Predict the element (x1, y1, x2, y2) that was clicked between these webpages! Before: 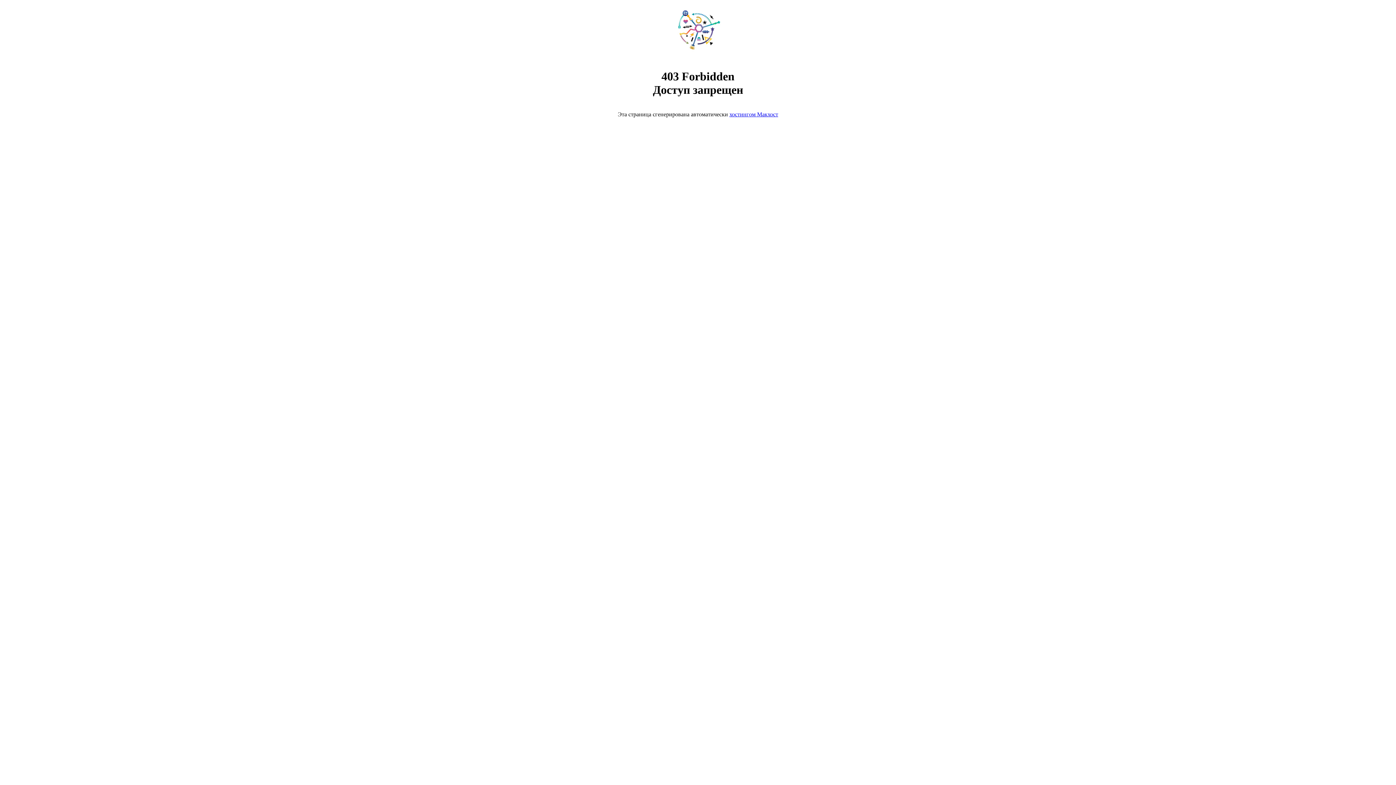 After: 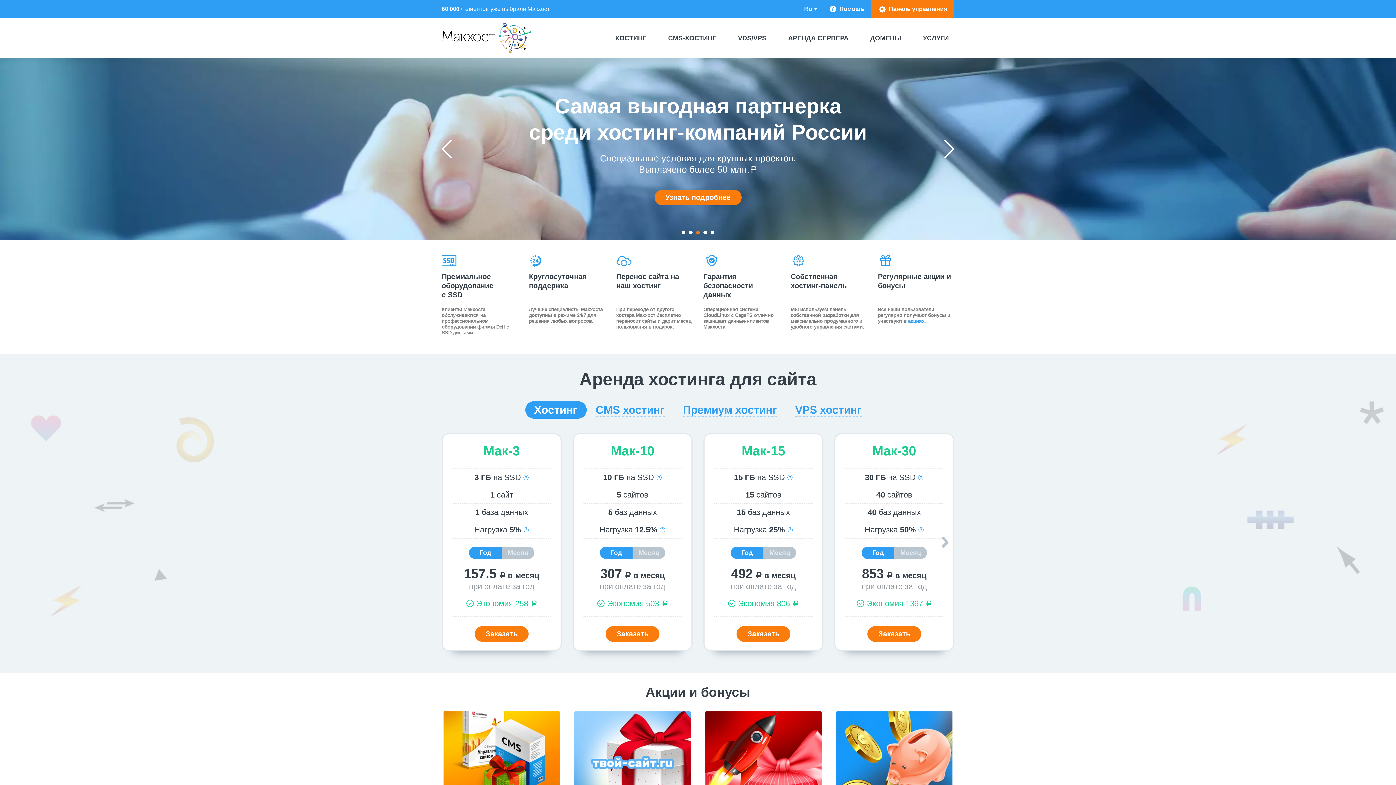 Action: bbox: (668, 50, 728, 56)